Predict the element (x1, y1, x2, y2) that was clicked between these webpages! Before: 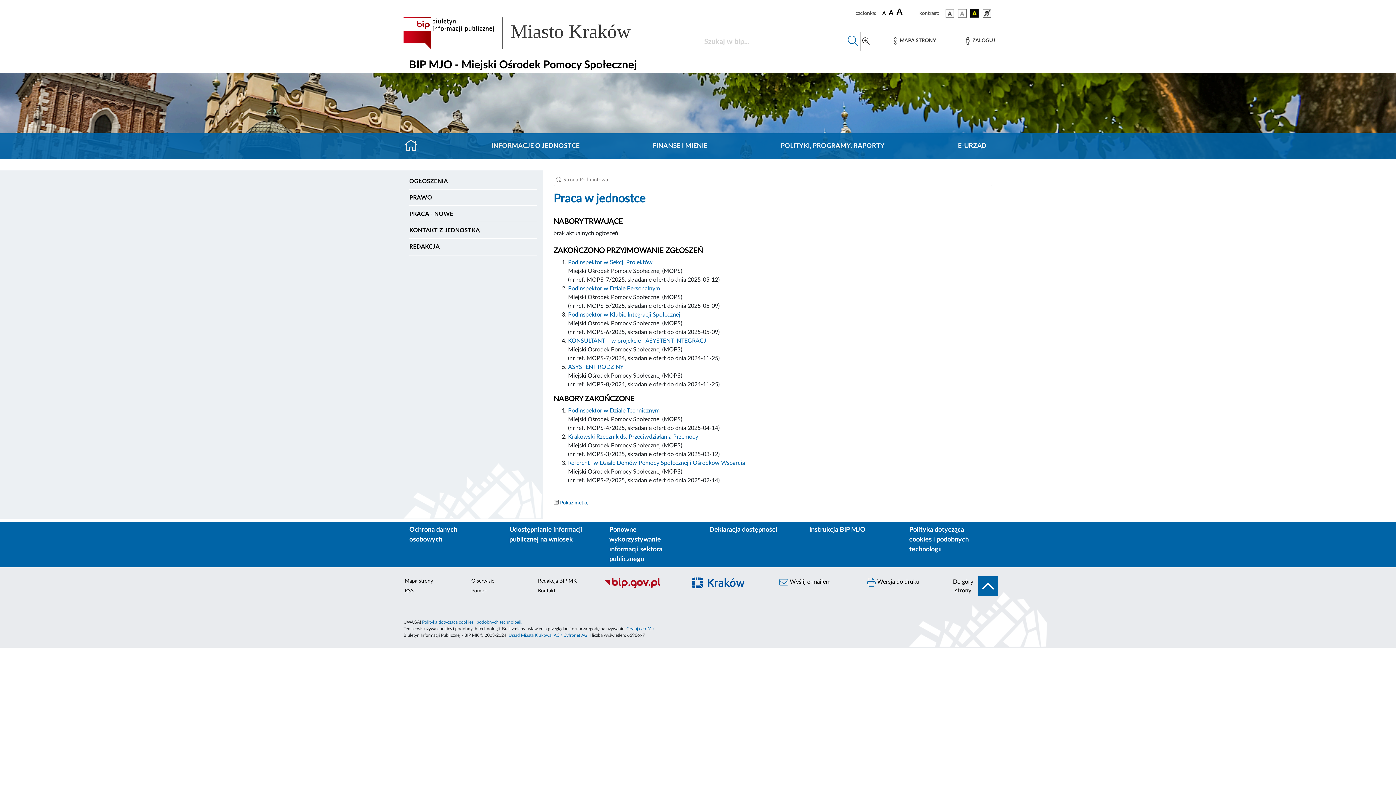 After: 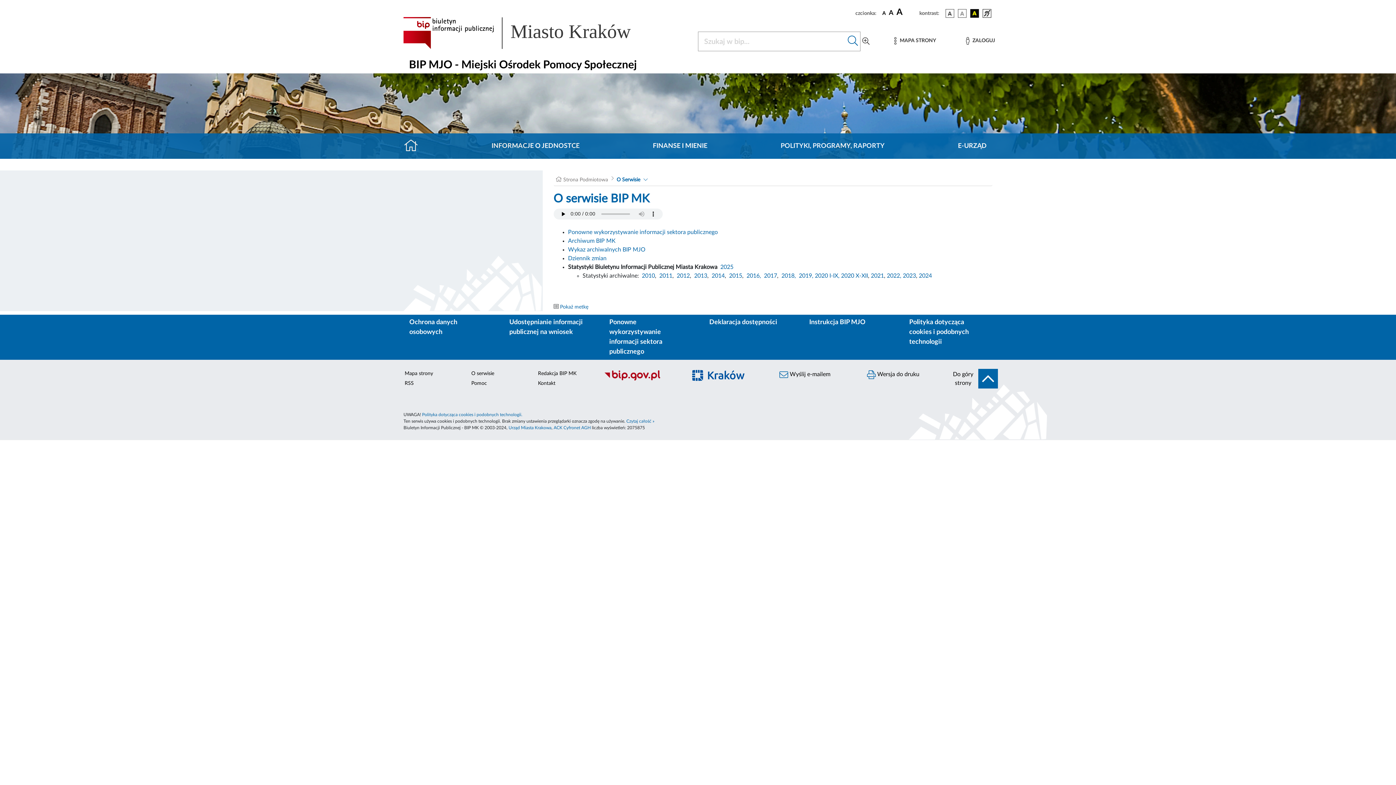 Action: bbox: (470, 576, 526, 586) label: O serwisie